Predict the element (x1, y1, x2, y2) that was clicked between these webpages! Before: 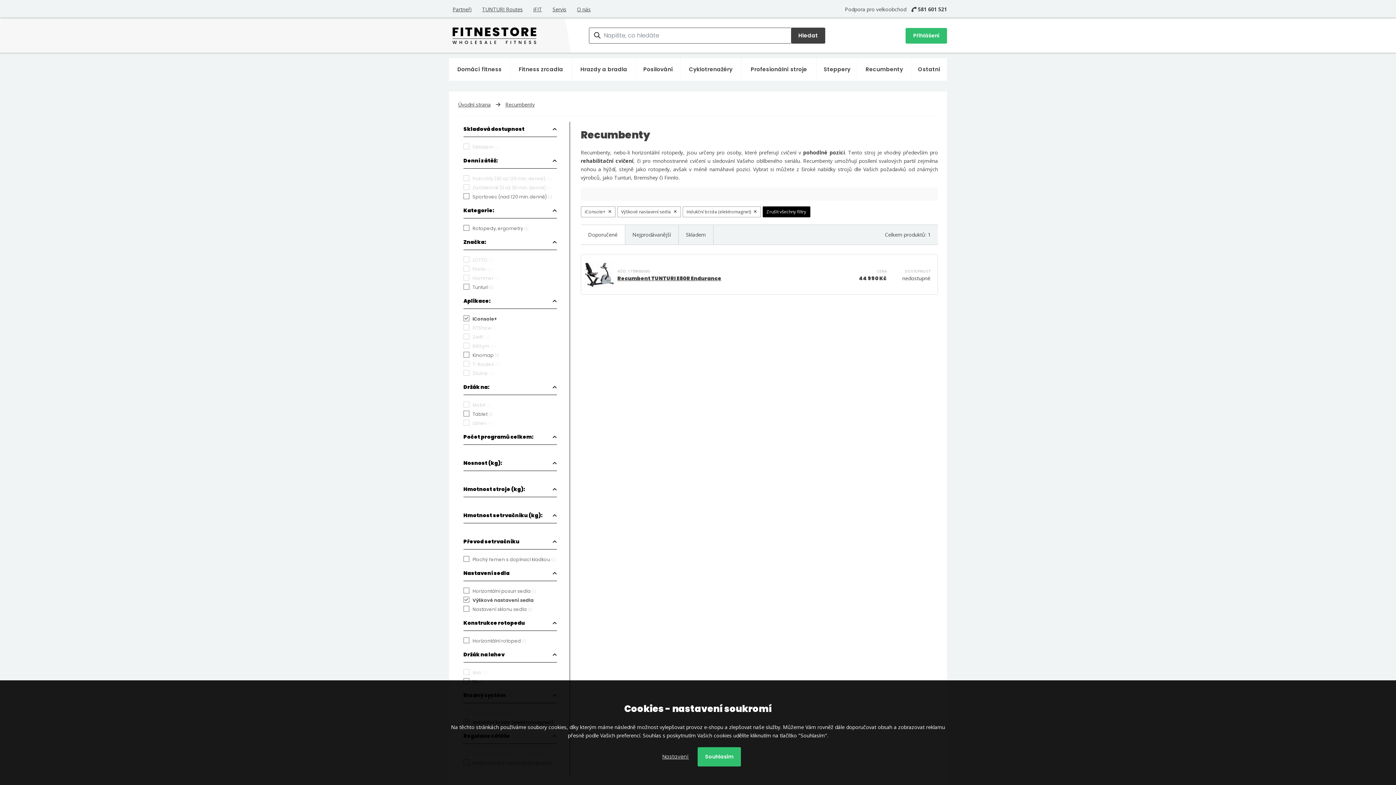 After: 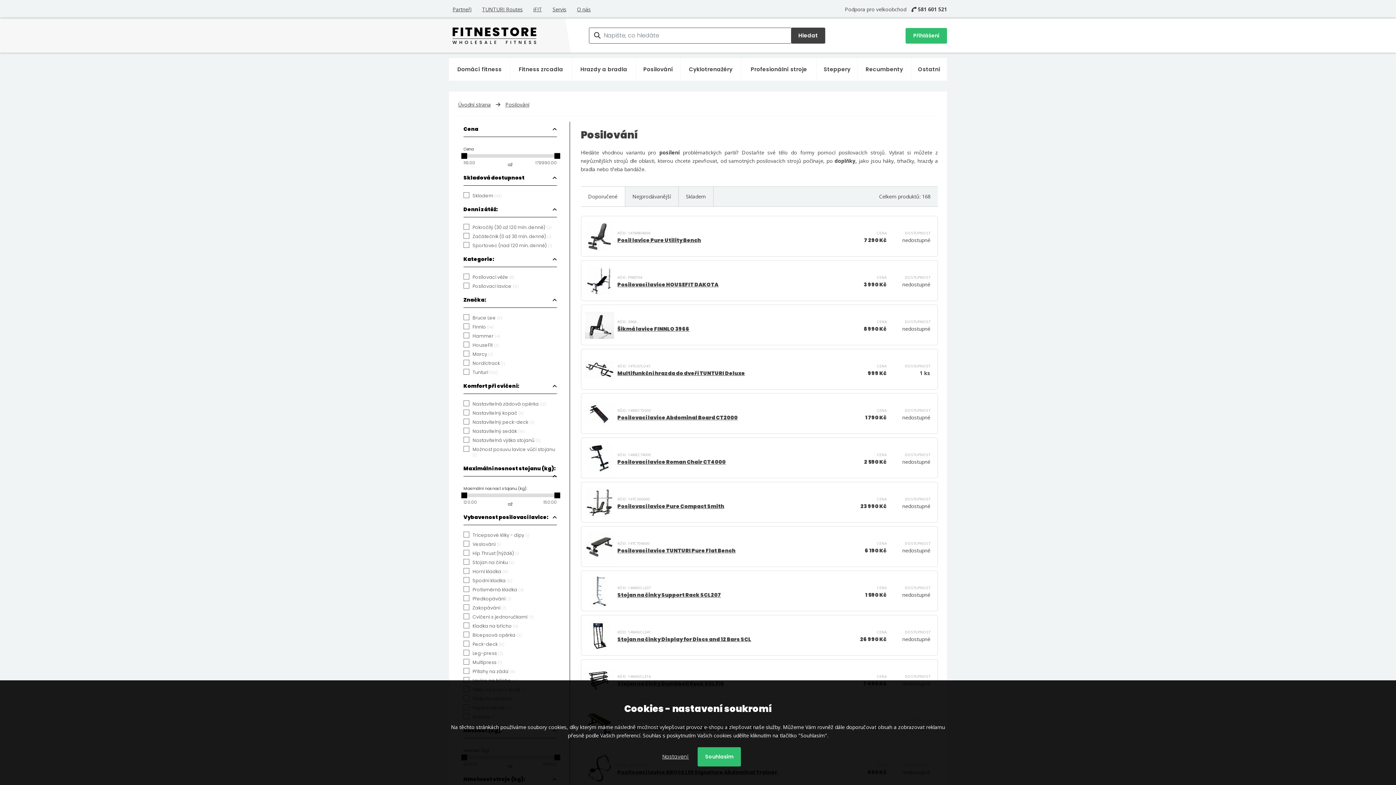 Action: bbox: (636, 58, 680, 80) label: Posilování